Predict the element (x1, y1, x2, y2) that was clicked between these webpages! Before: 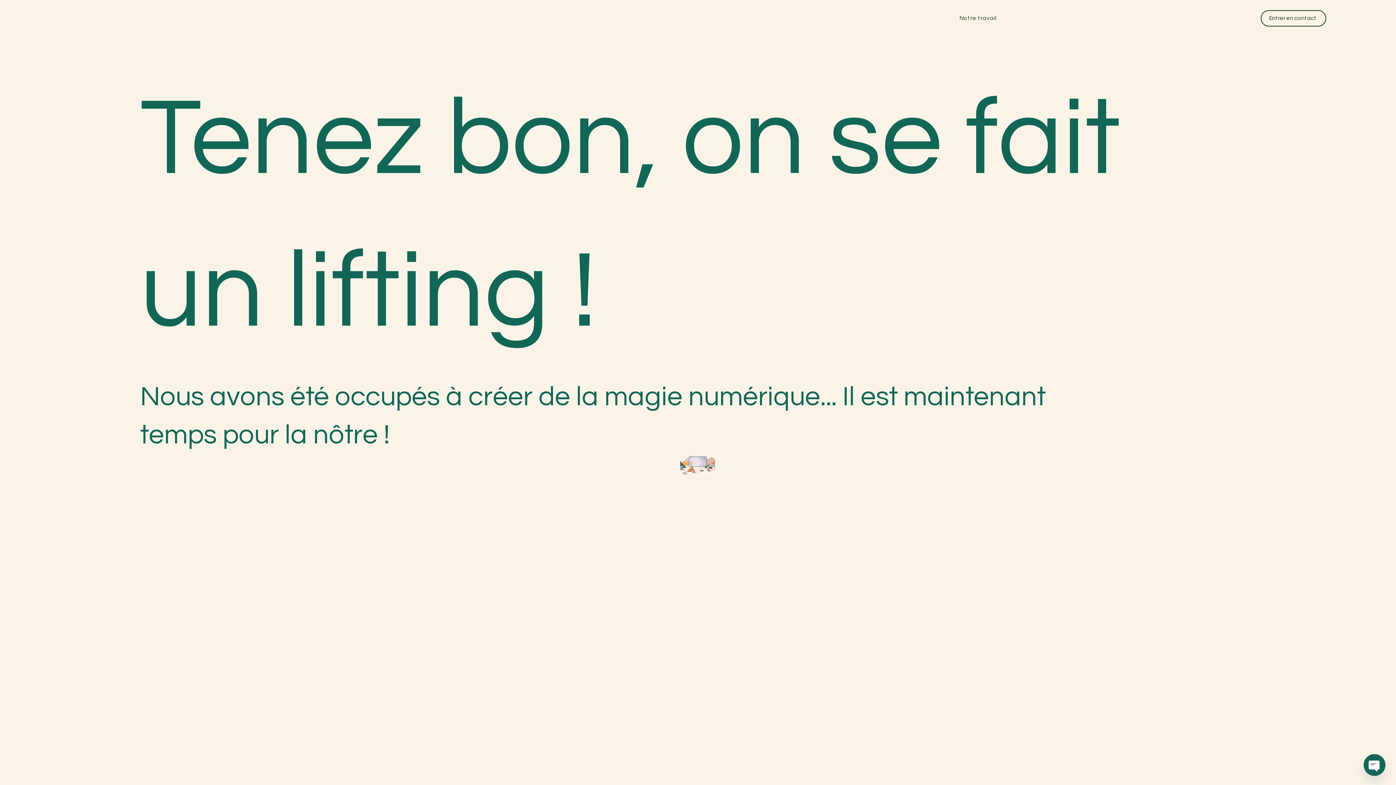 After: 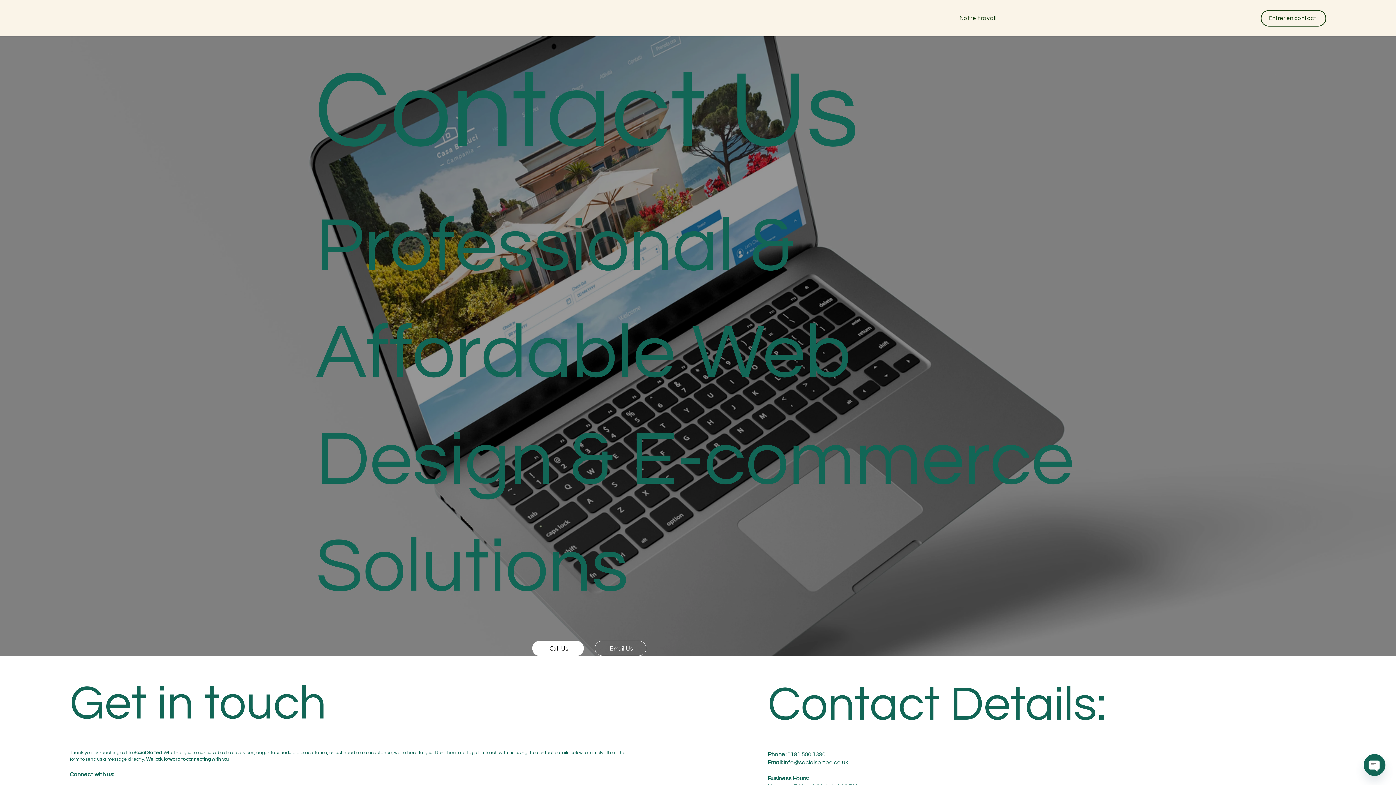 Action: bbox: (1261, 10, 1326, 26) label: Entrer en contact